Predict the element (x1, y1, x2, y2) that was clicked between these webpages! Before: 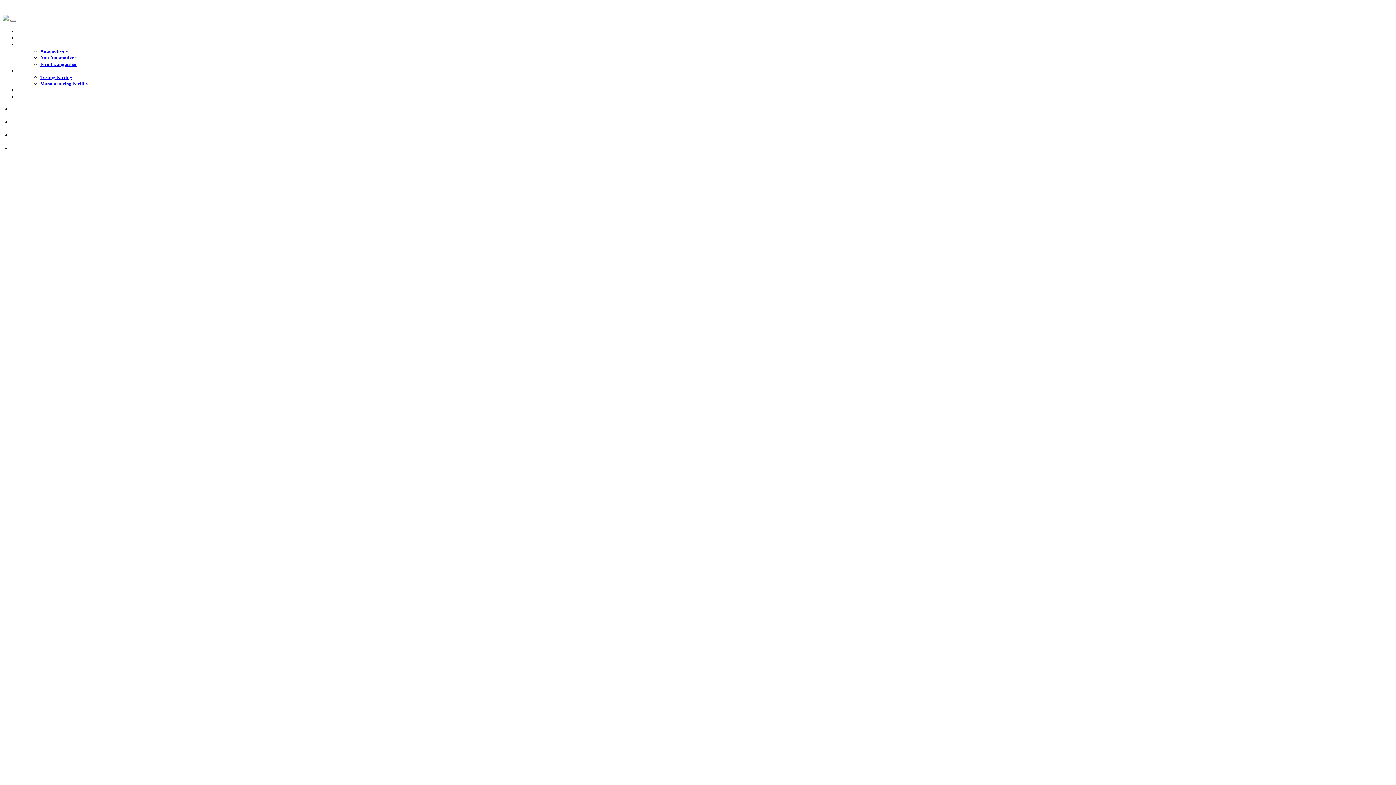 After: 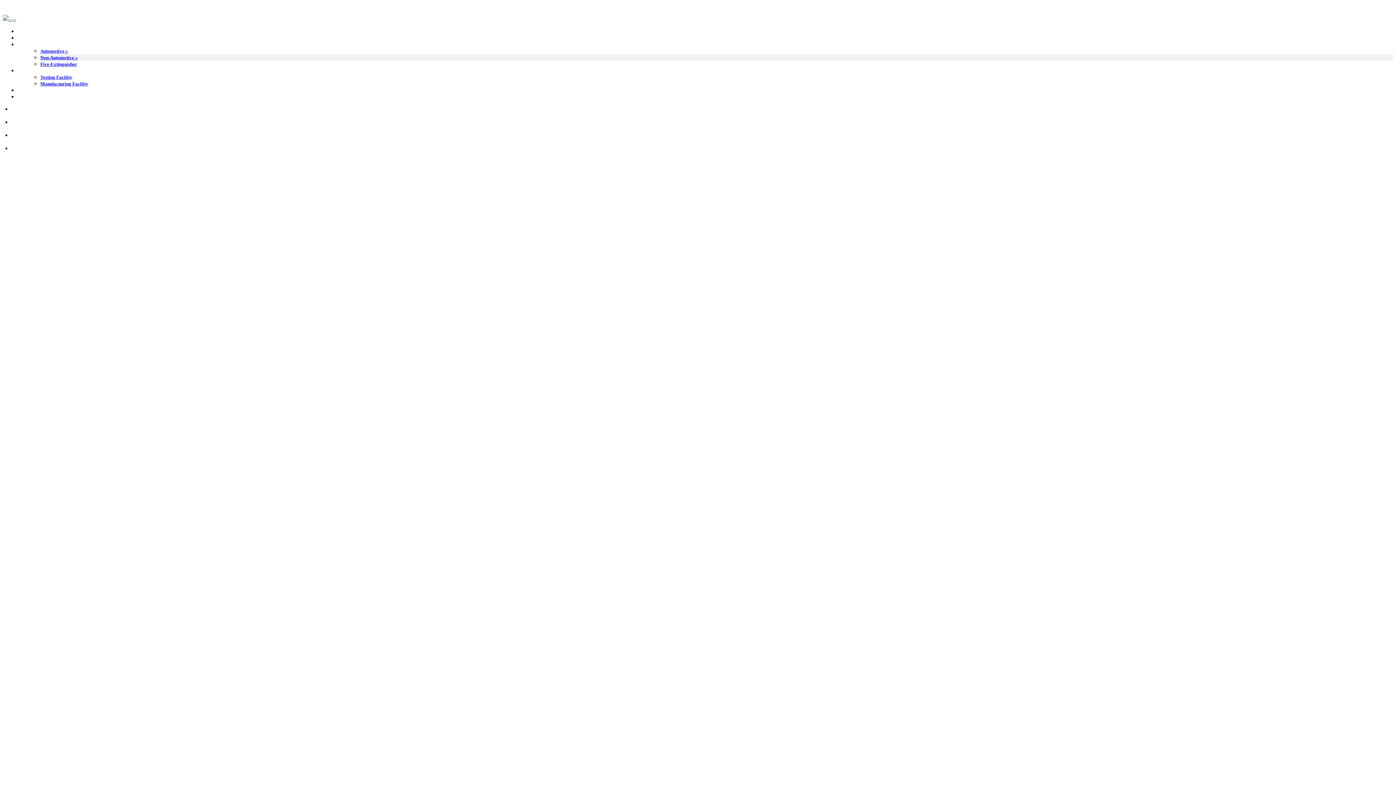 Action: label: Non-Automotive » bbox: (40, 54, 77, 60)